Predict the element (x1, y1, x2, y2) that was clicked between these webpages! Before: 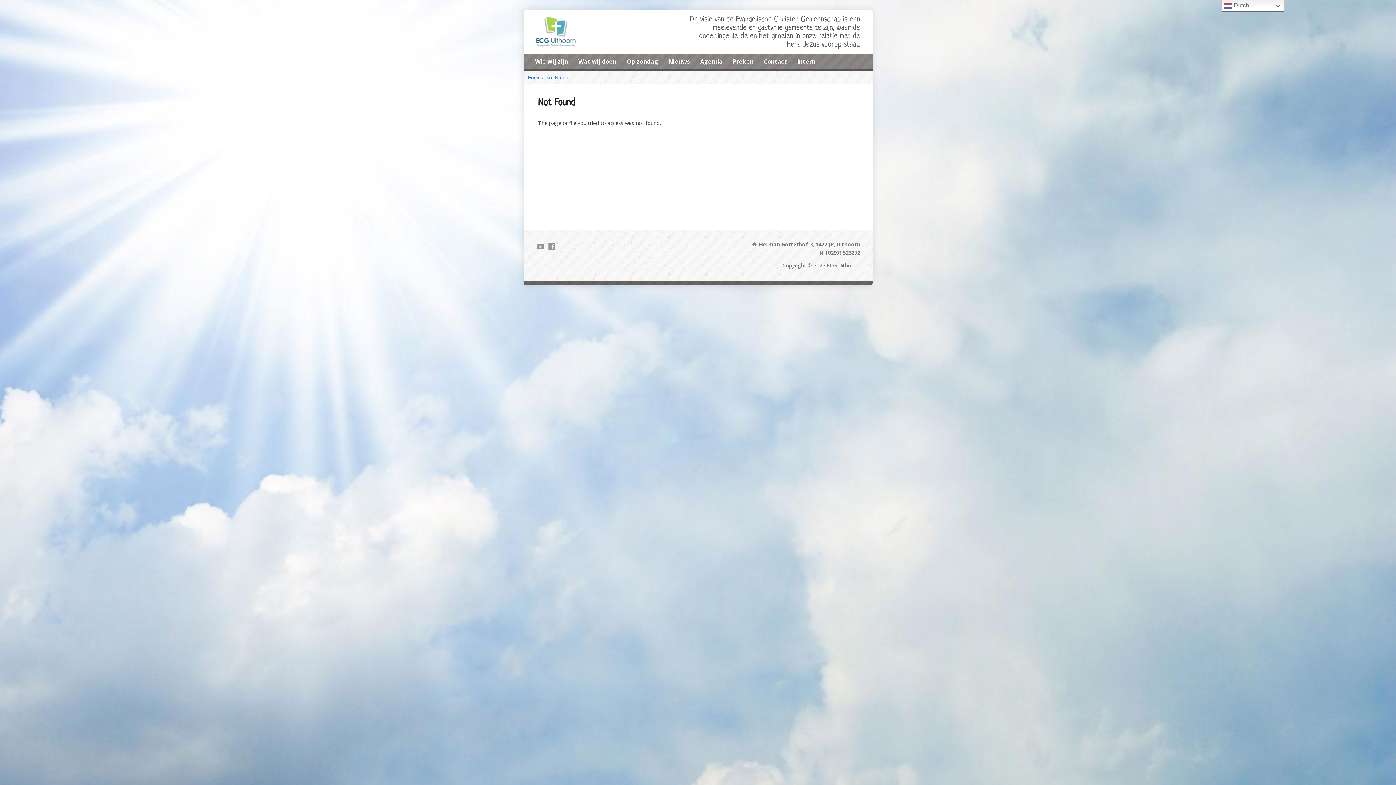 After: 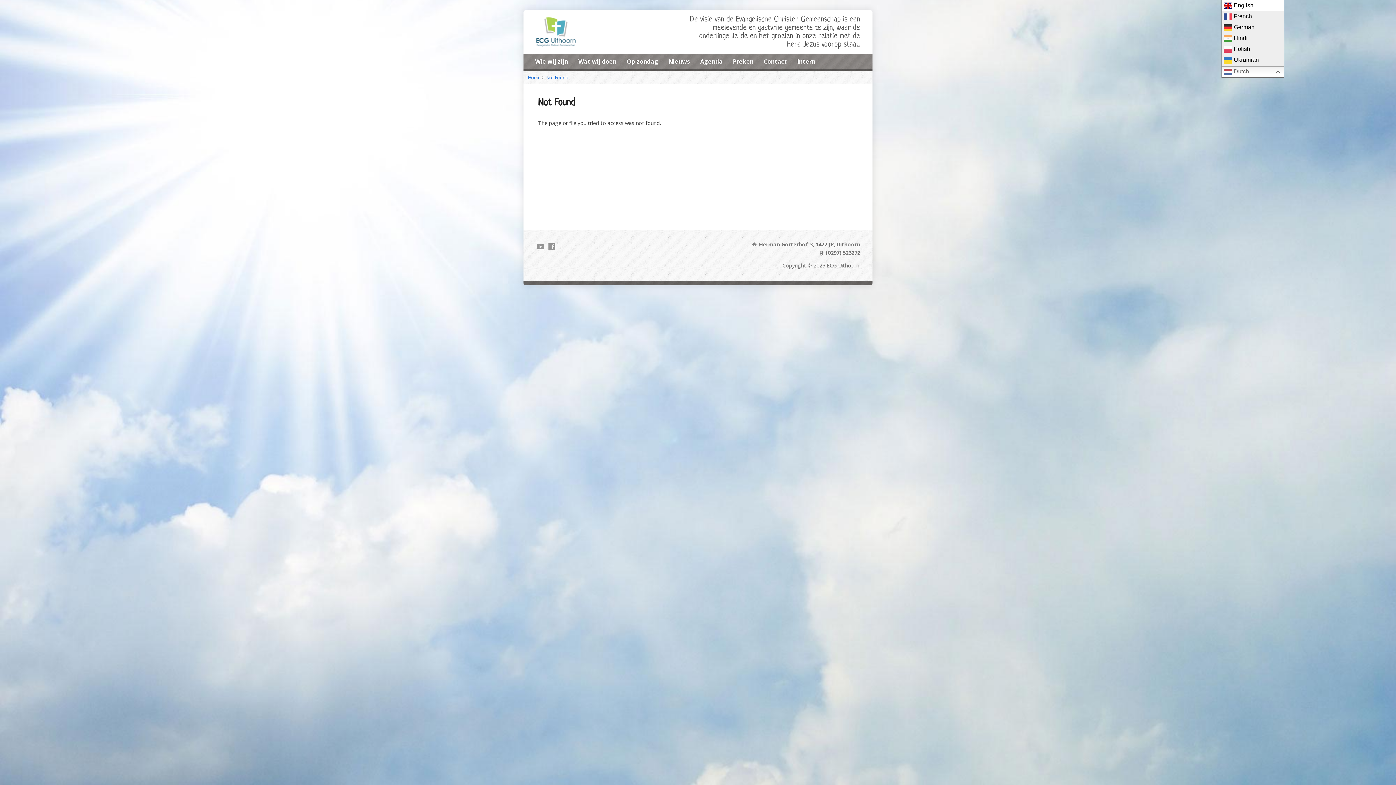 Action: label:  Dutch bbox: (1221, 0, 1284, 11)